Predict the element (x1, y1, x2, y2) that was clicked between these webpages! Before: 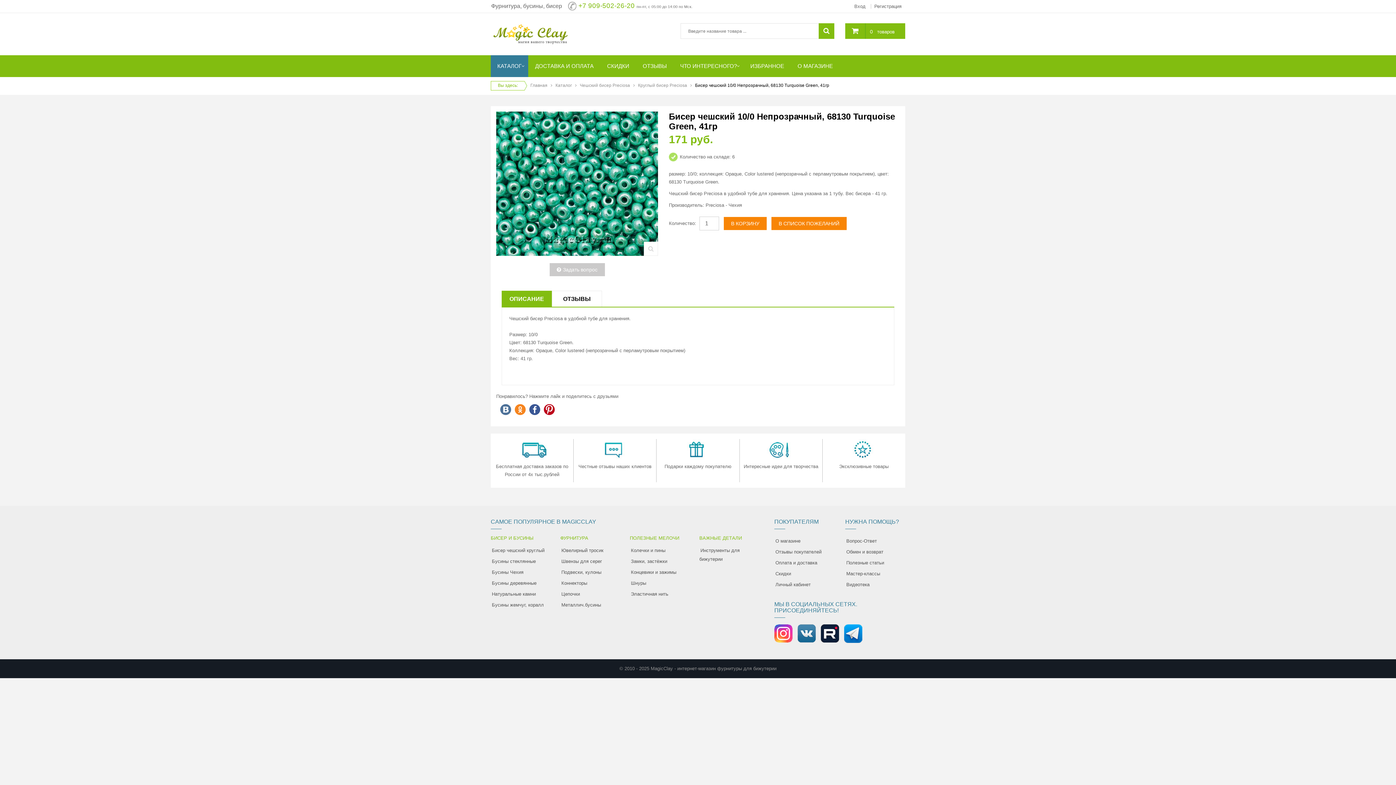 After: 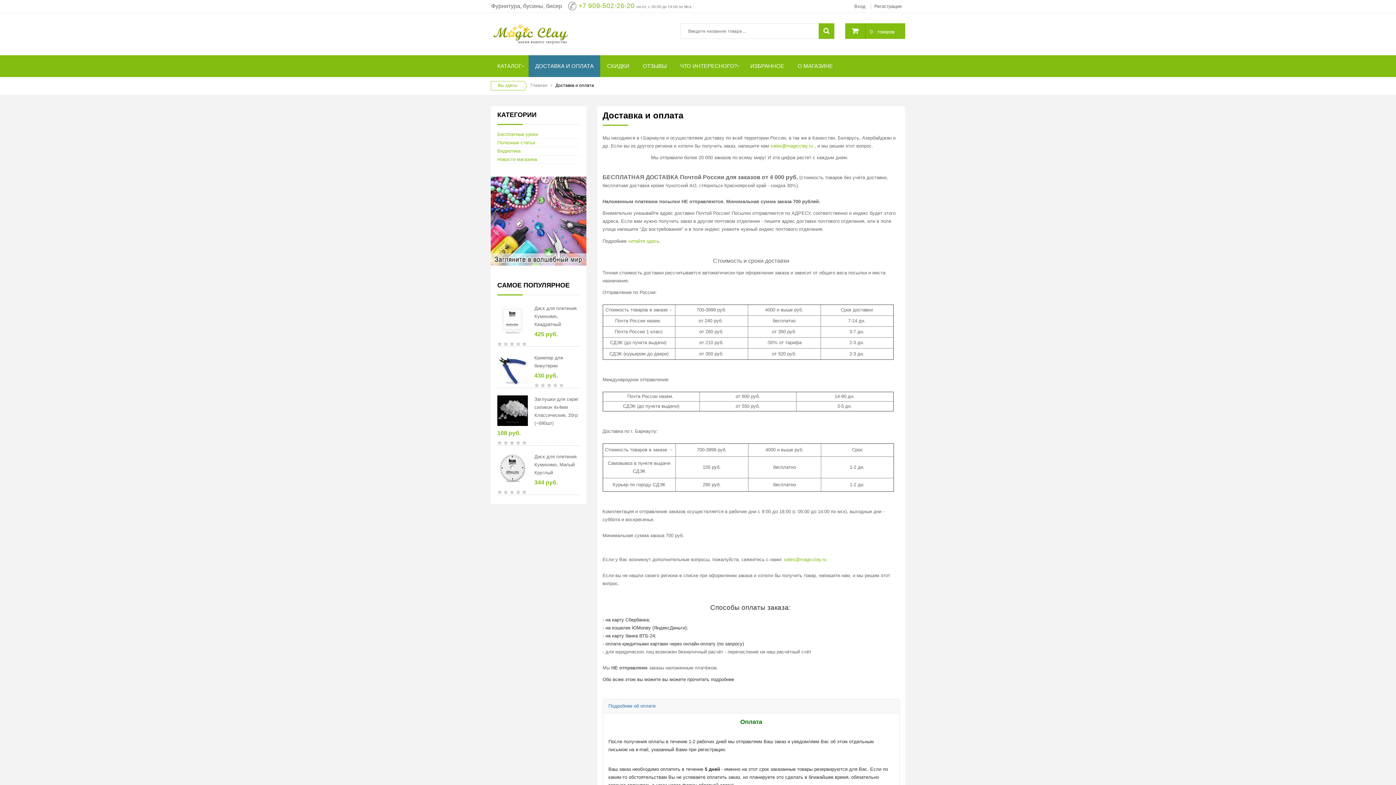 Action: bbox: (528, 55, 600, 77) label: ДОСТАВКА И ОПЛАТА